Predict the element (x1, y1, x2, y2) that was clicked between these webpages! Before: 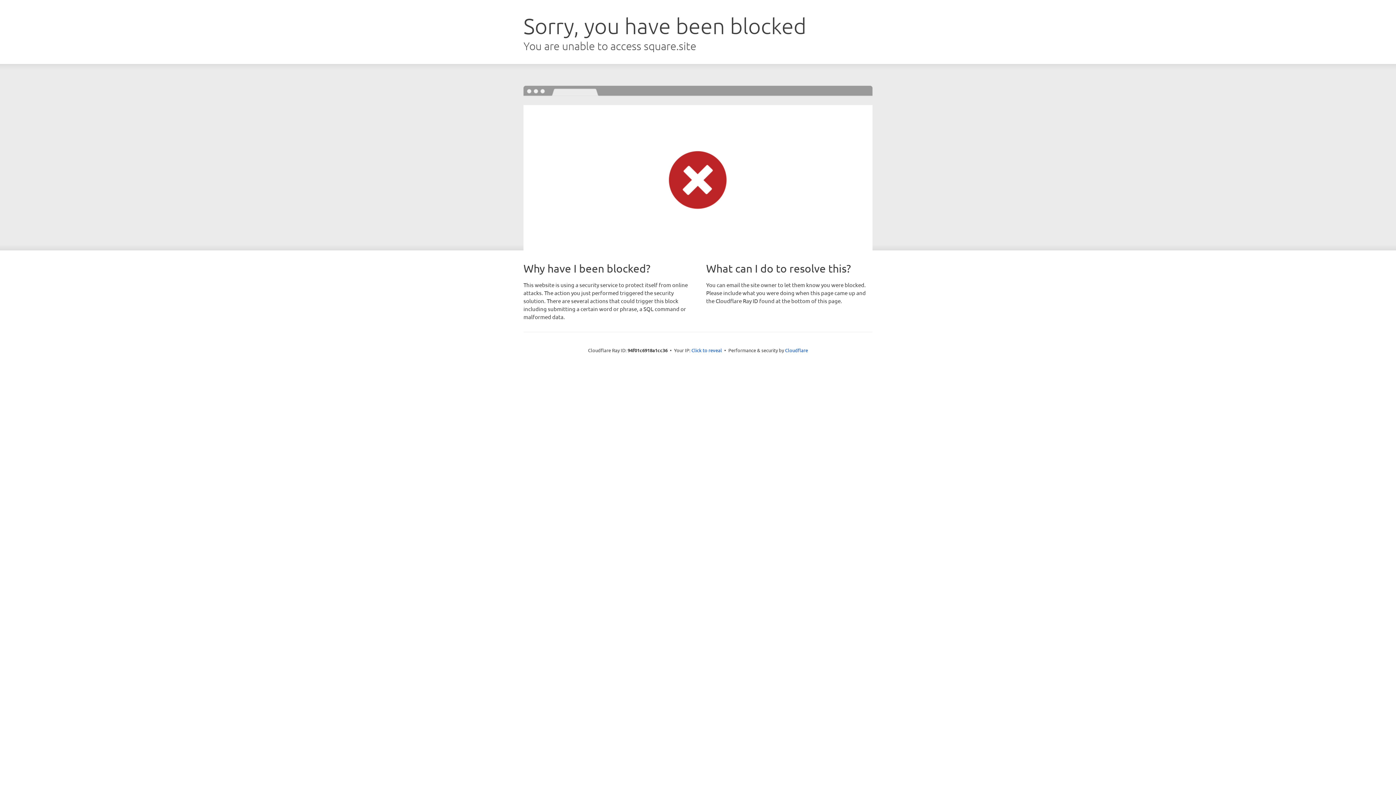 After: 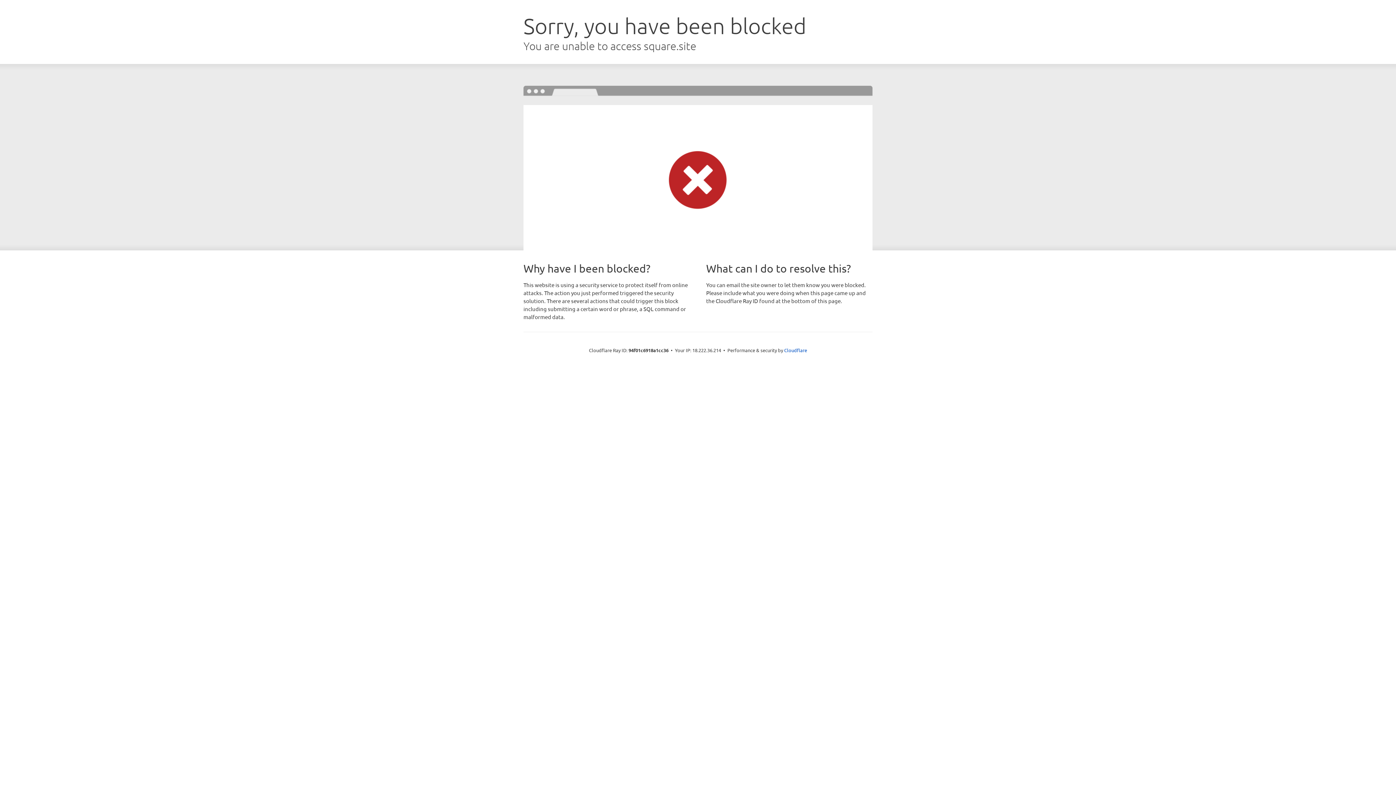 Action: bbox: (691, 346, 722, 353) label: Click to reveal